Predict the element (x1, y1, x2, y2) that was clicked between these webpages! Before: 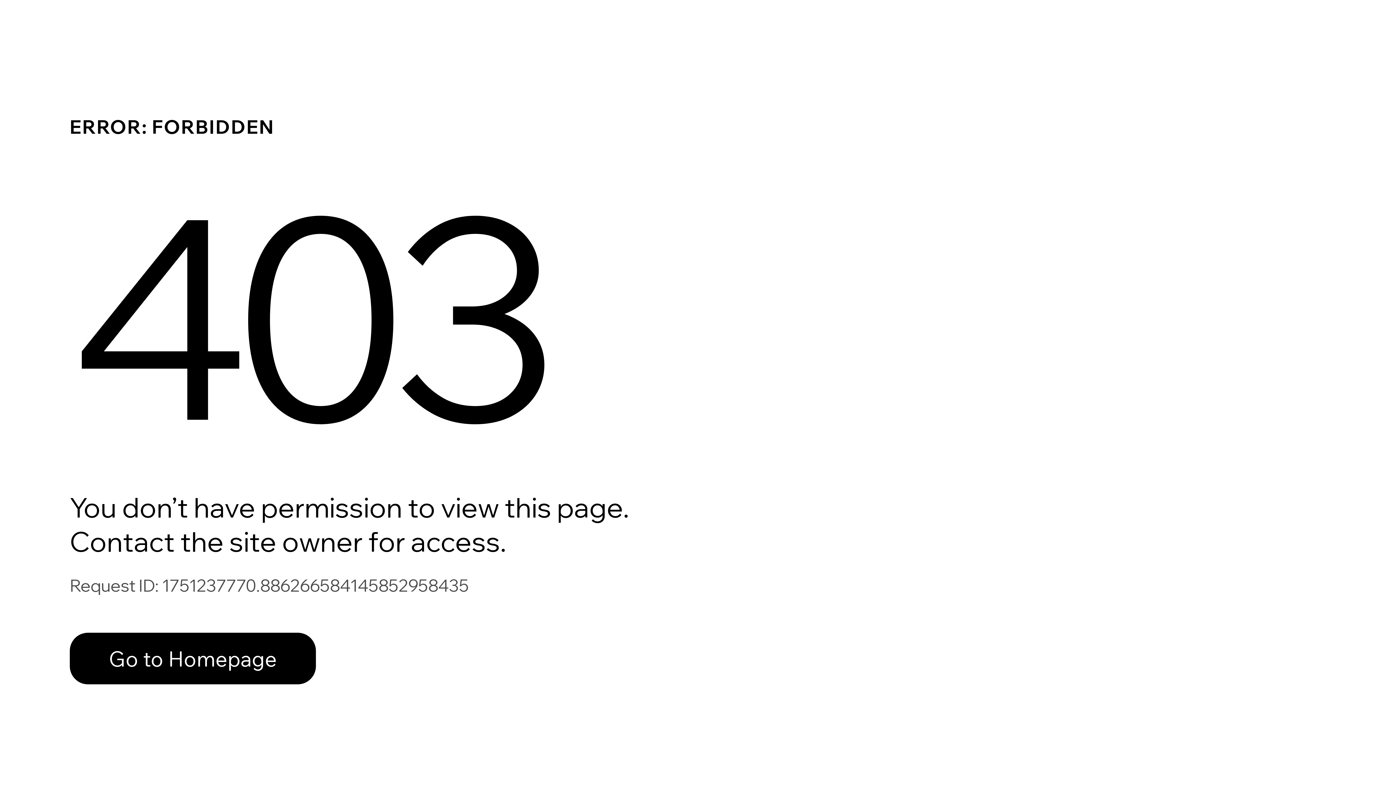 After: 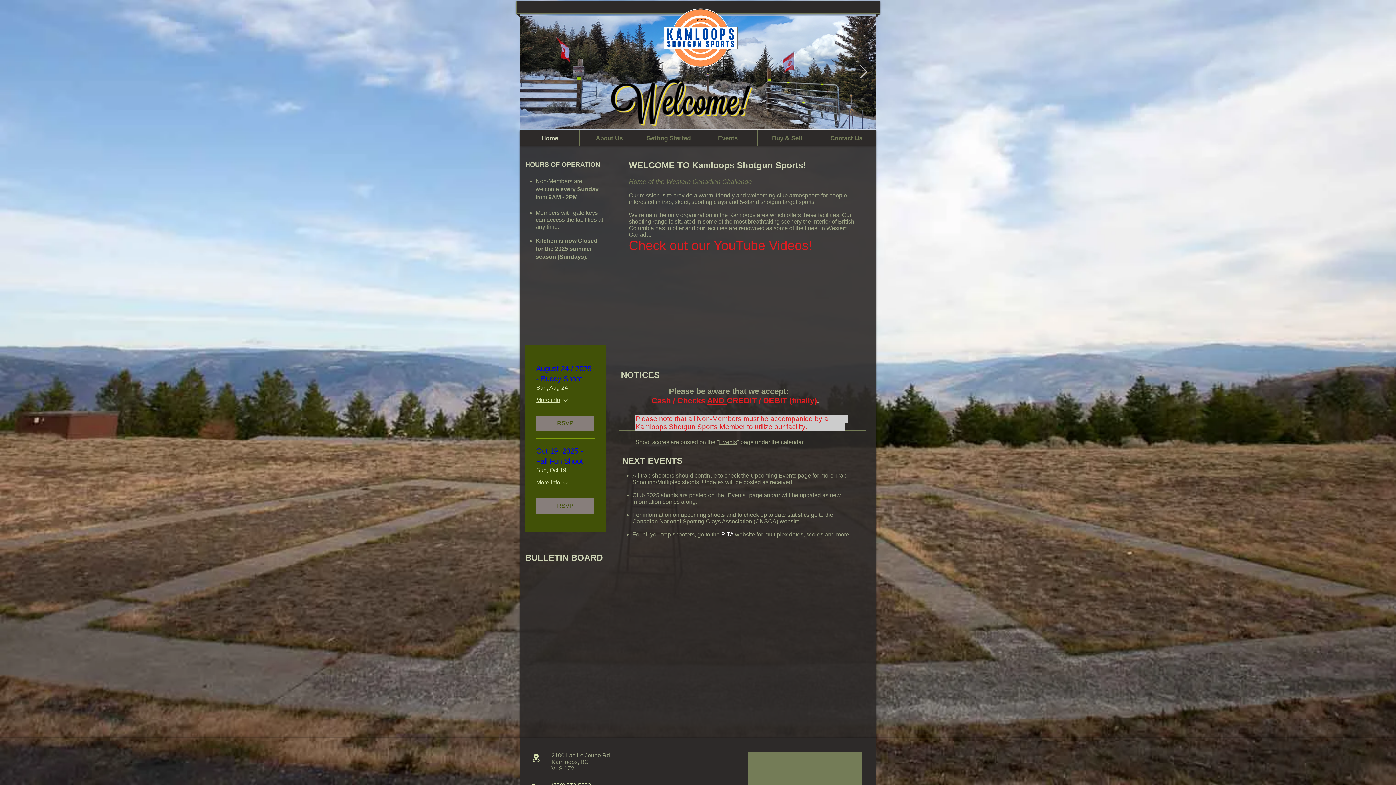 Action: bbox: (69, 633, 316, 684) label: Go to Homepage